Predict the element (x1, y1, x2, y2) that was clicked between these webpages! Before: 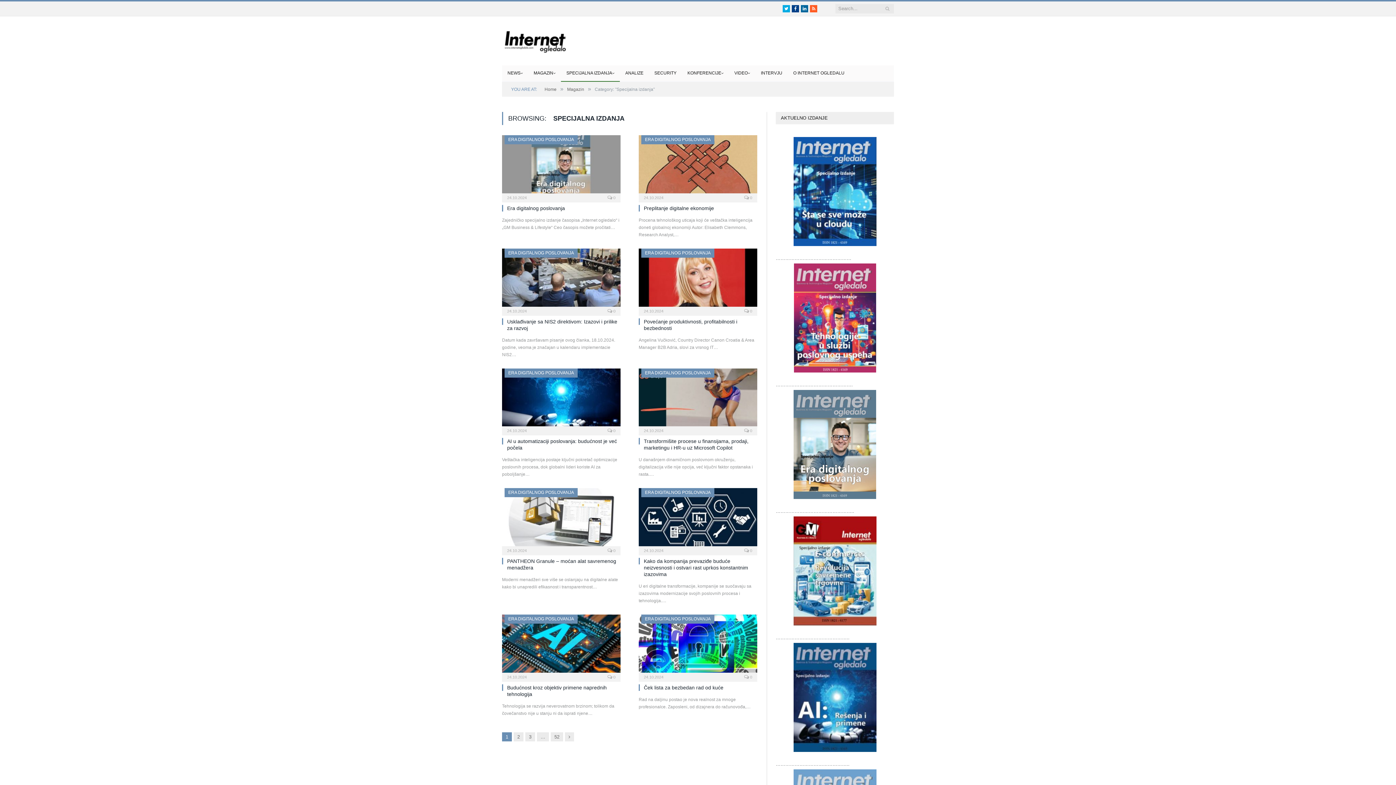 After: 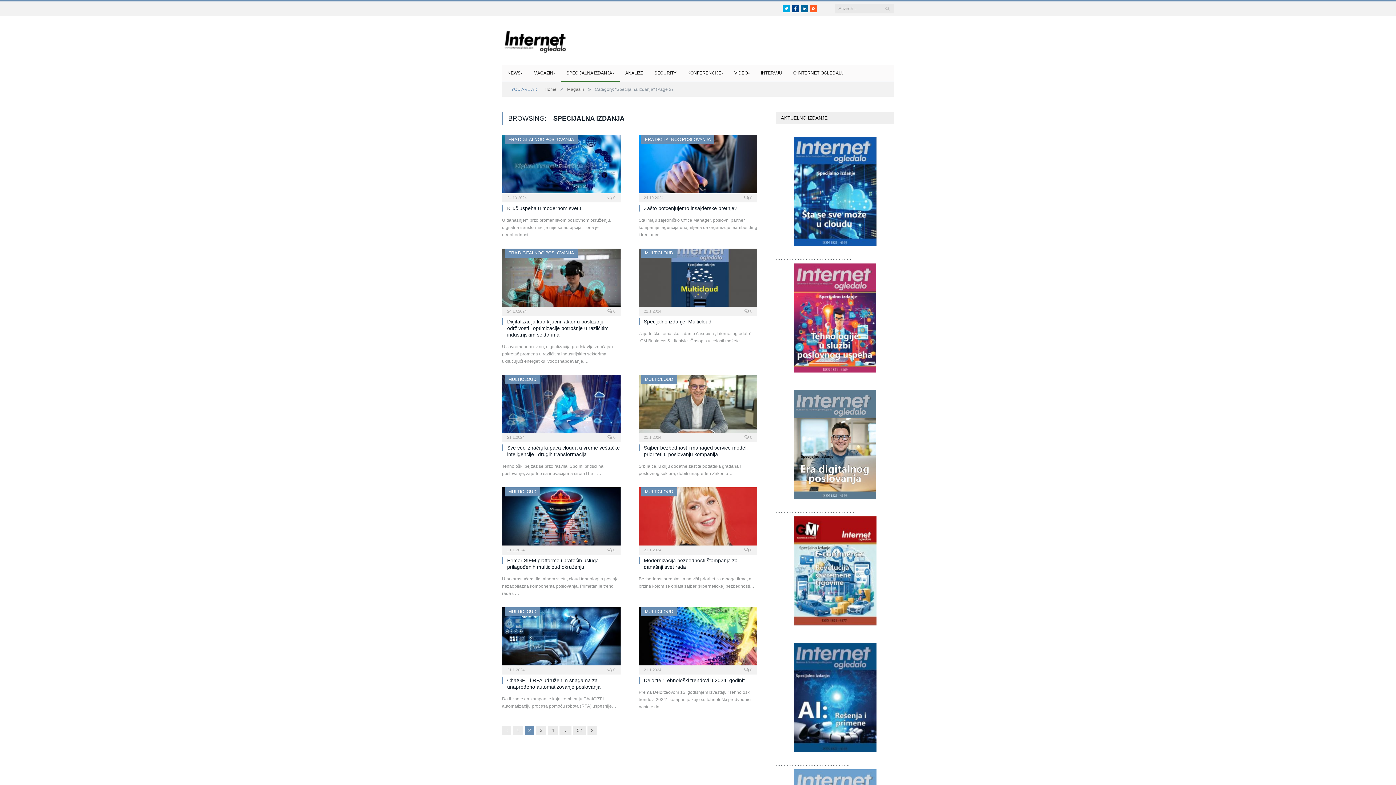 Action: label: 2 bbox: (513, 732, 523, 741)